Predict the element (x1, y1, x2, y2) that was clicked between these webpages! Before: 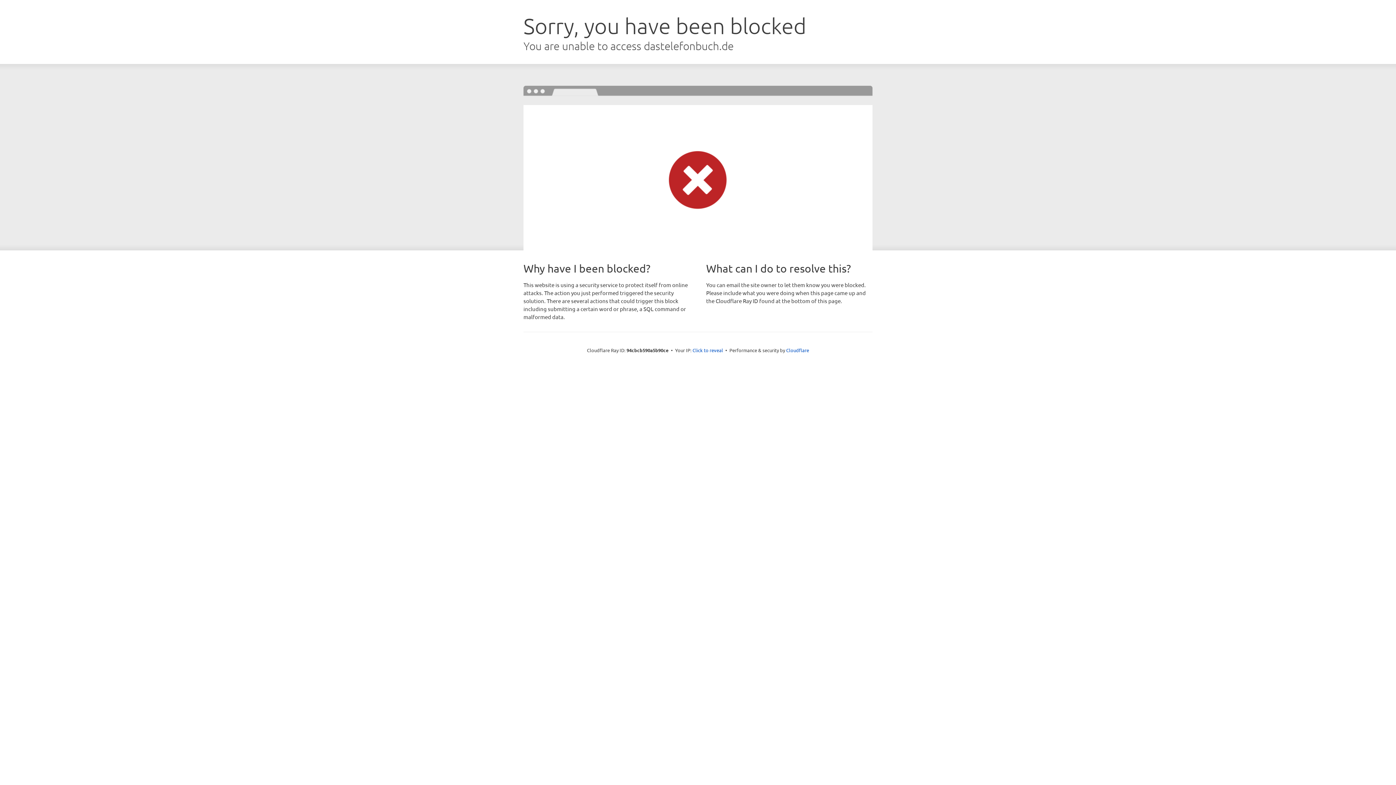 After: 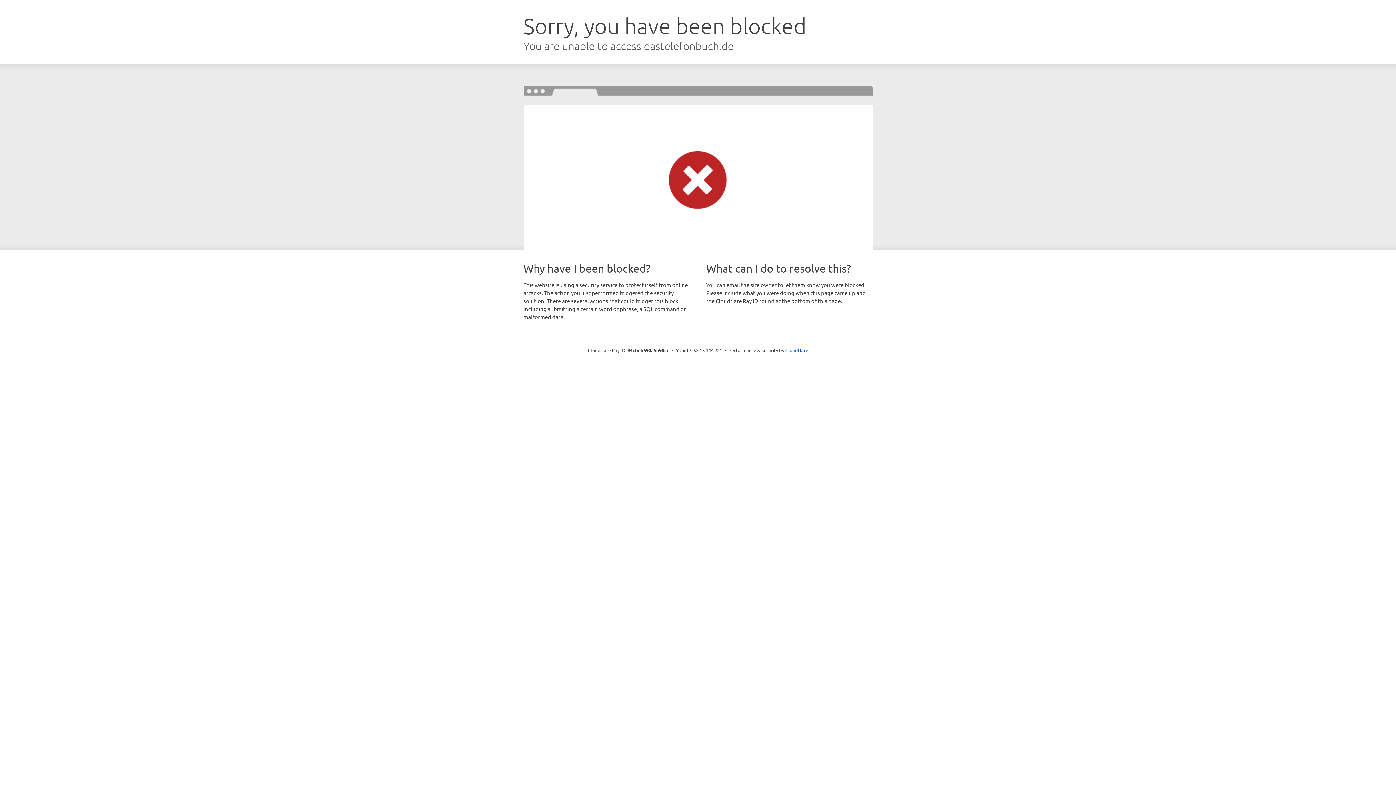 Action: bbox: (692, 346, 723, 353) label: Click to reveal